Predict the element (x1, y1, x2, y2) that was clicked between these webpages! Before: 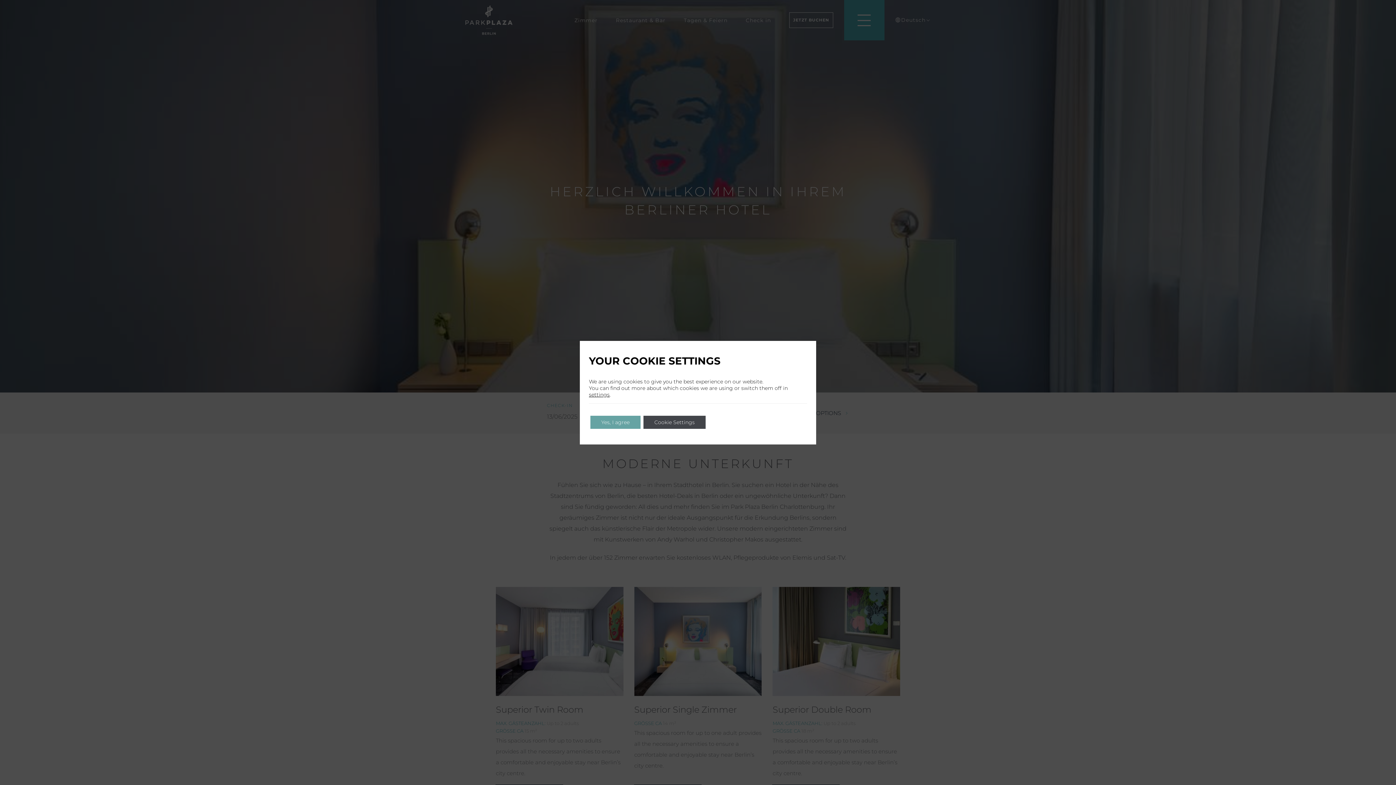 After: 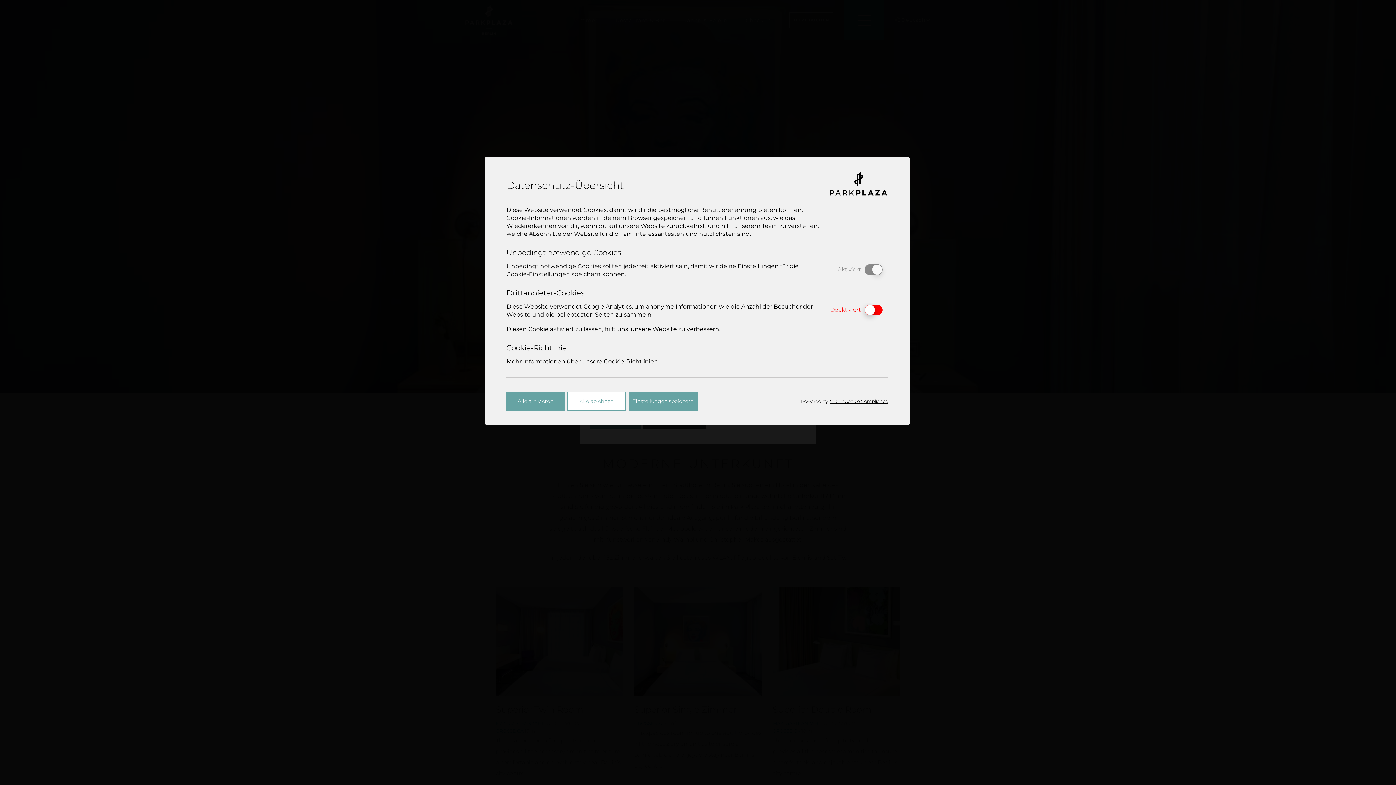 Action: bbox: (589, 391, 609, 398) label: settings